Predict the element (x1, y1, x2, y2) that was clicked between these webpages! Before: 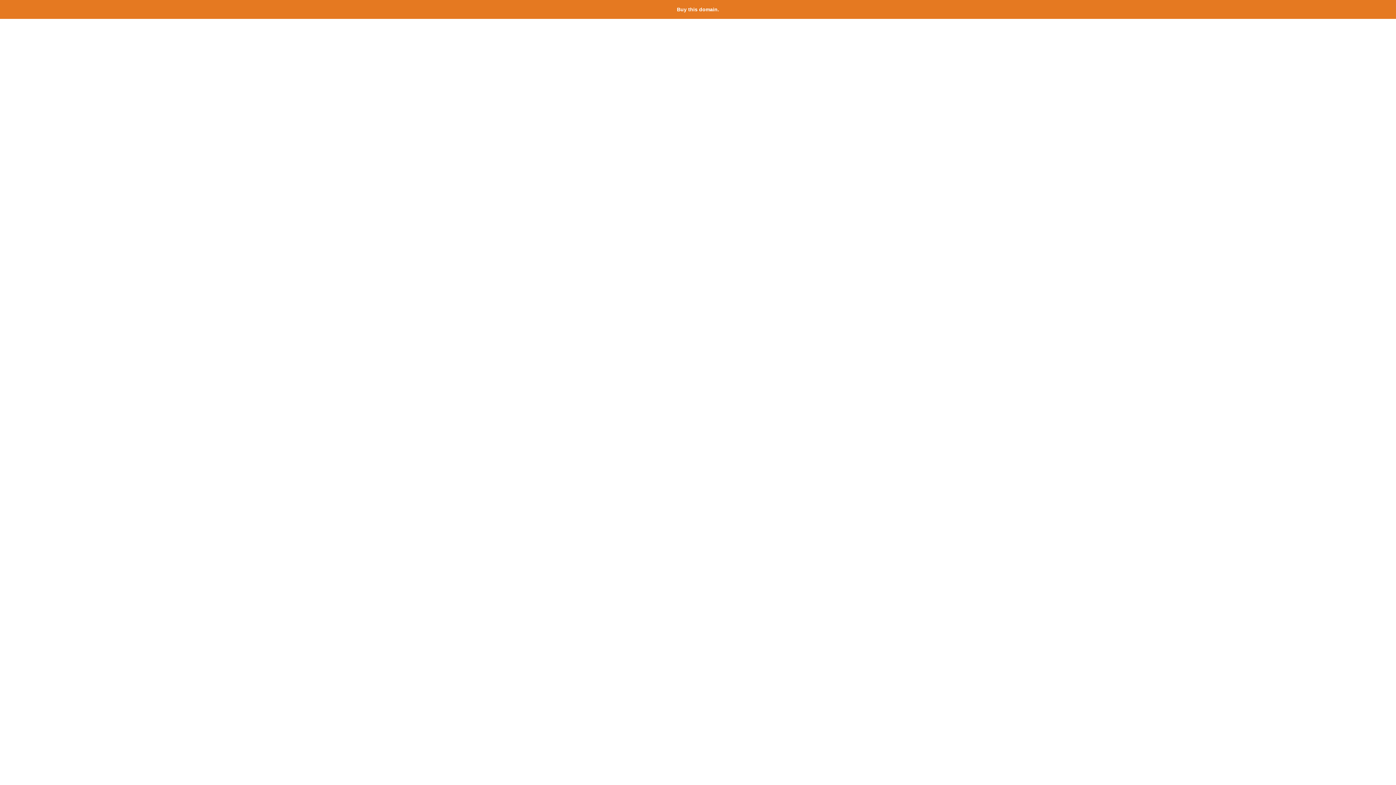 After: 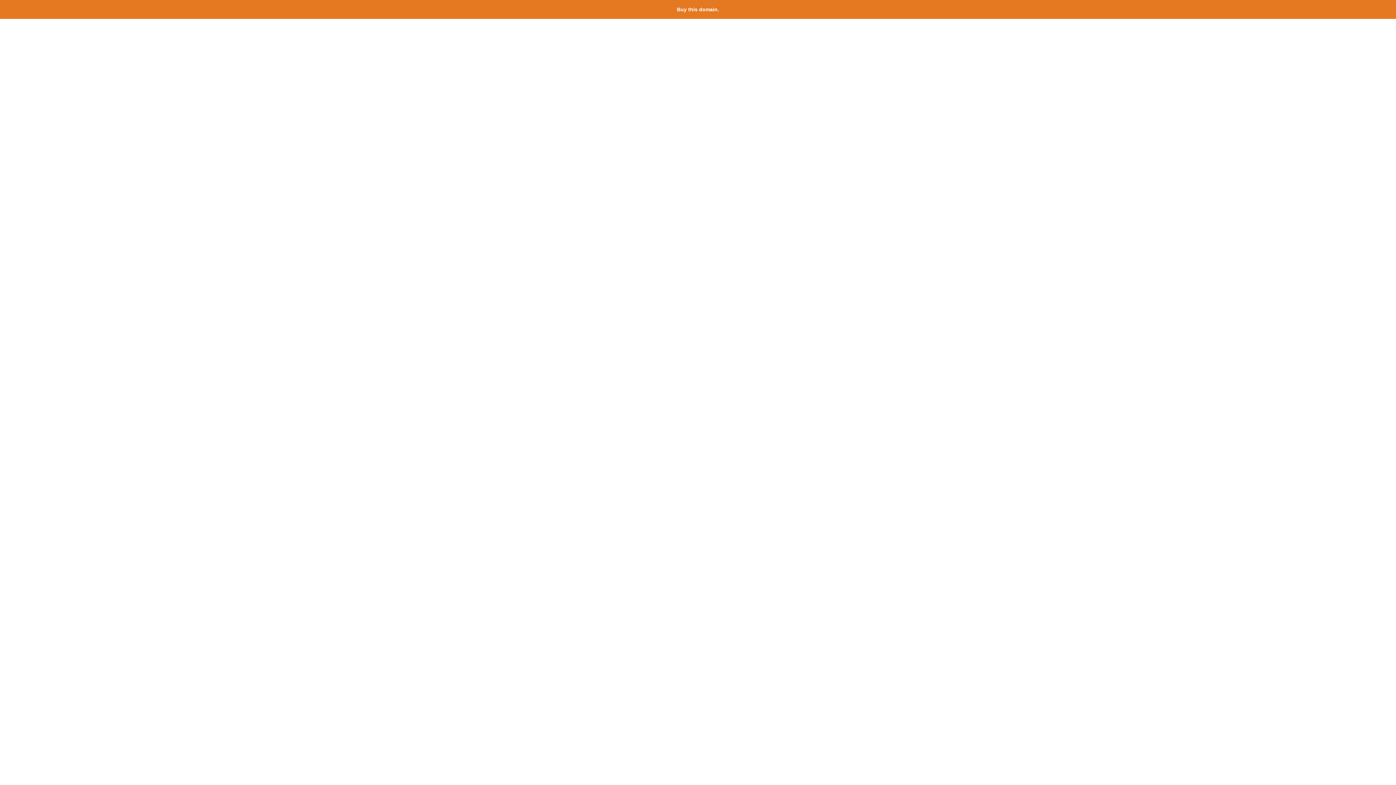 Action: label: Buy this domain. bbox: (677, 6, 719, 12)